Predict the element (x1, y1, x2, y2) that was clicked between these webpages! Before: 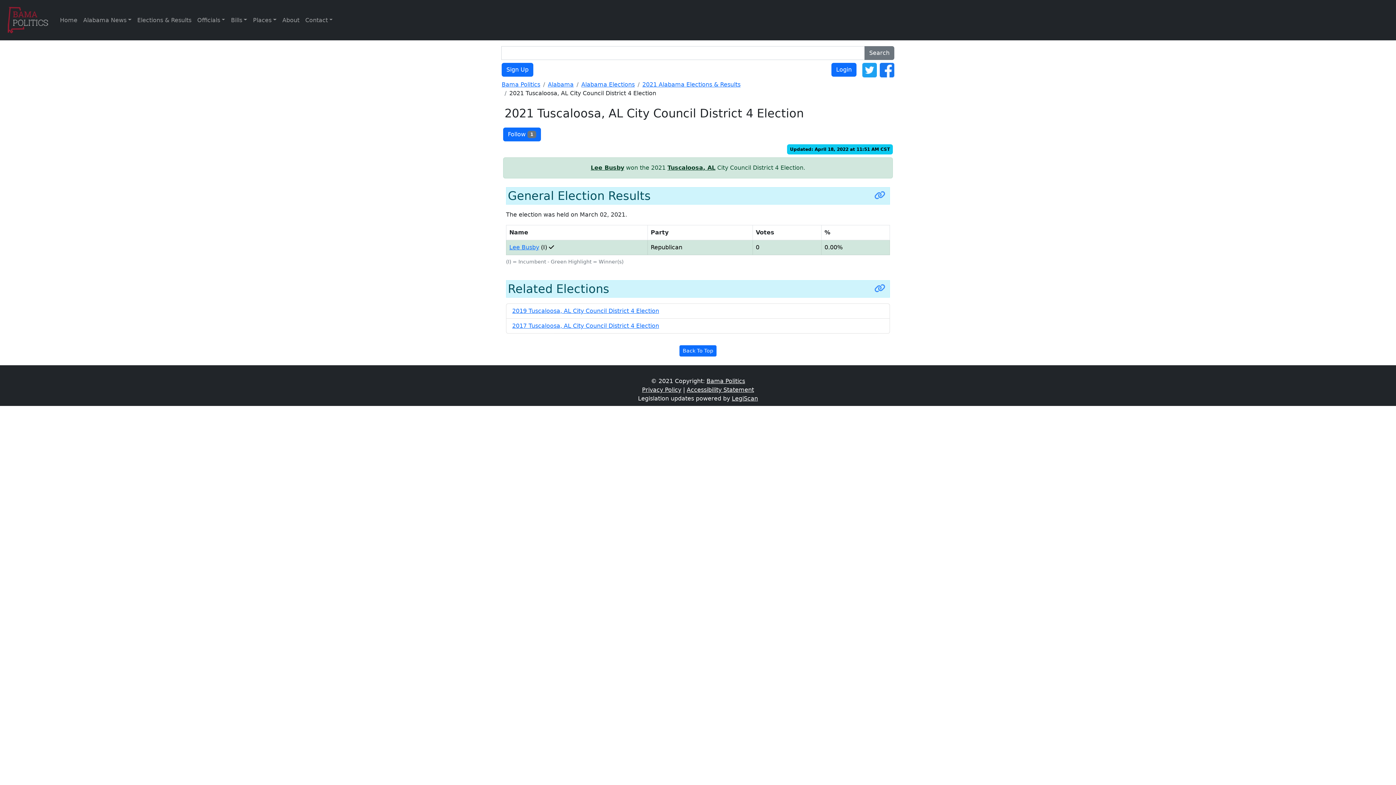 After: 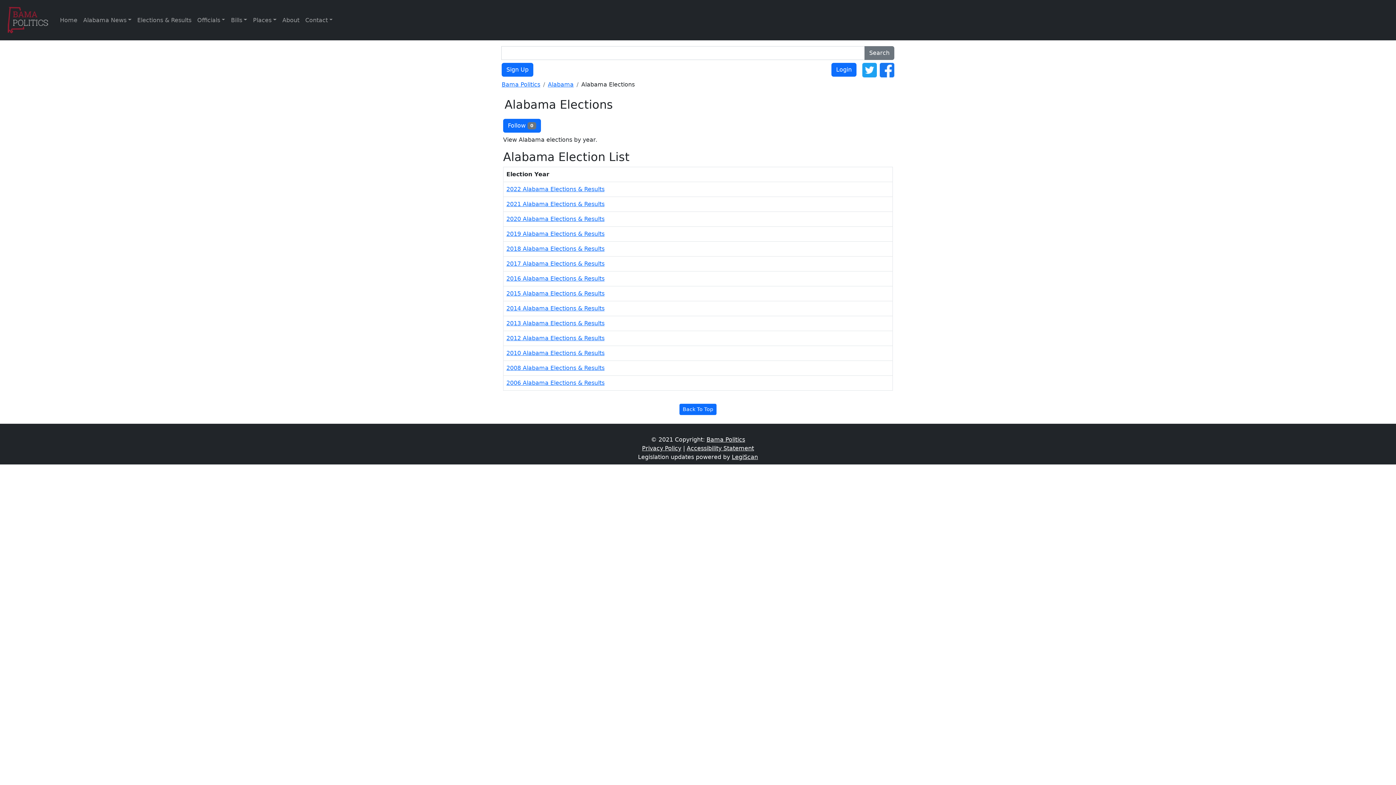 Action: label: Alabama Elections bbox: (581, 81, 634, 88)